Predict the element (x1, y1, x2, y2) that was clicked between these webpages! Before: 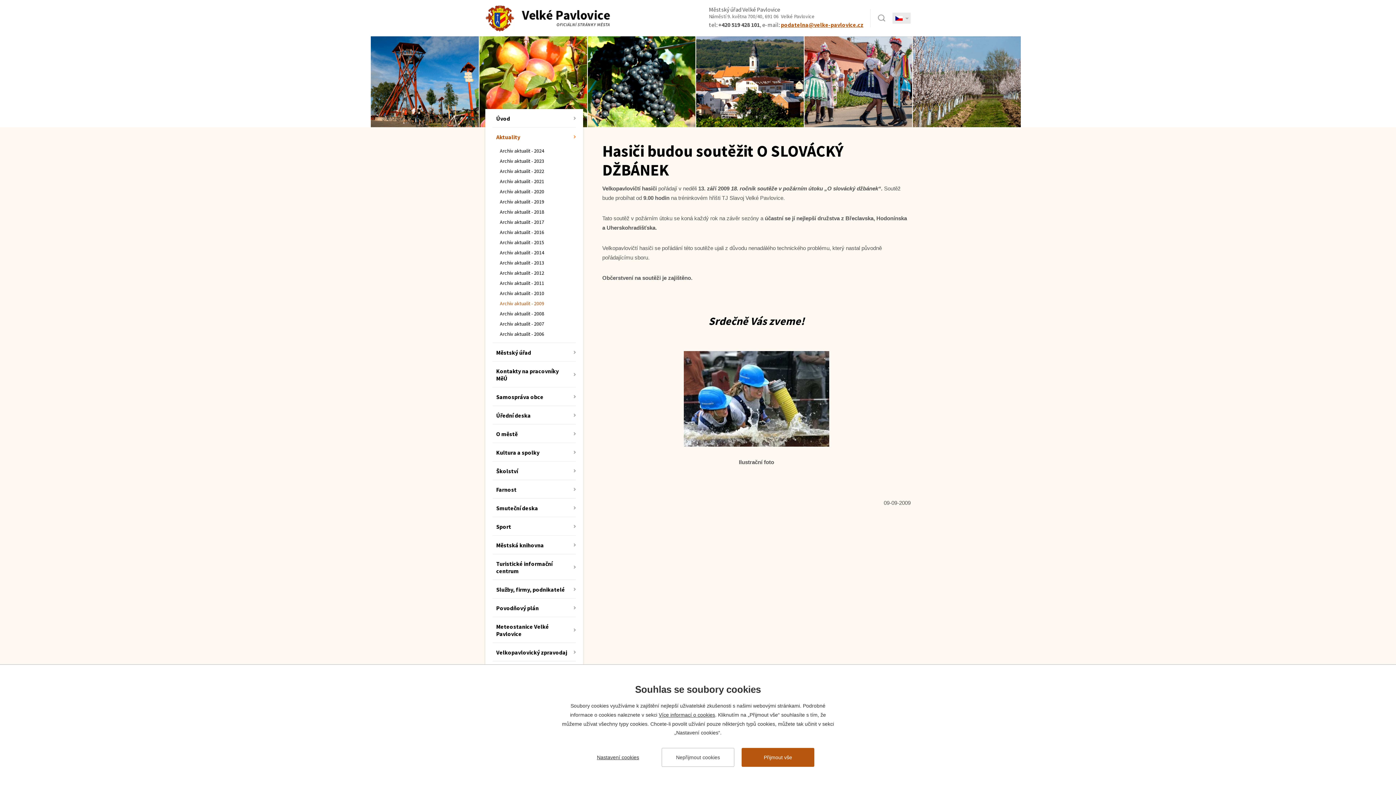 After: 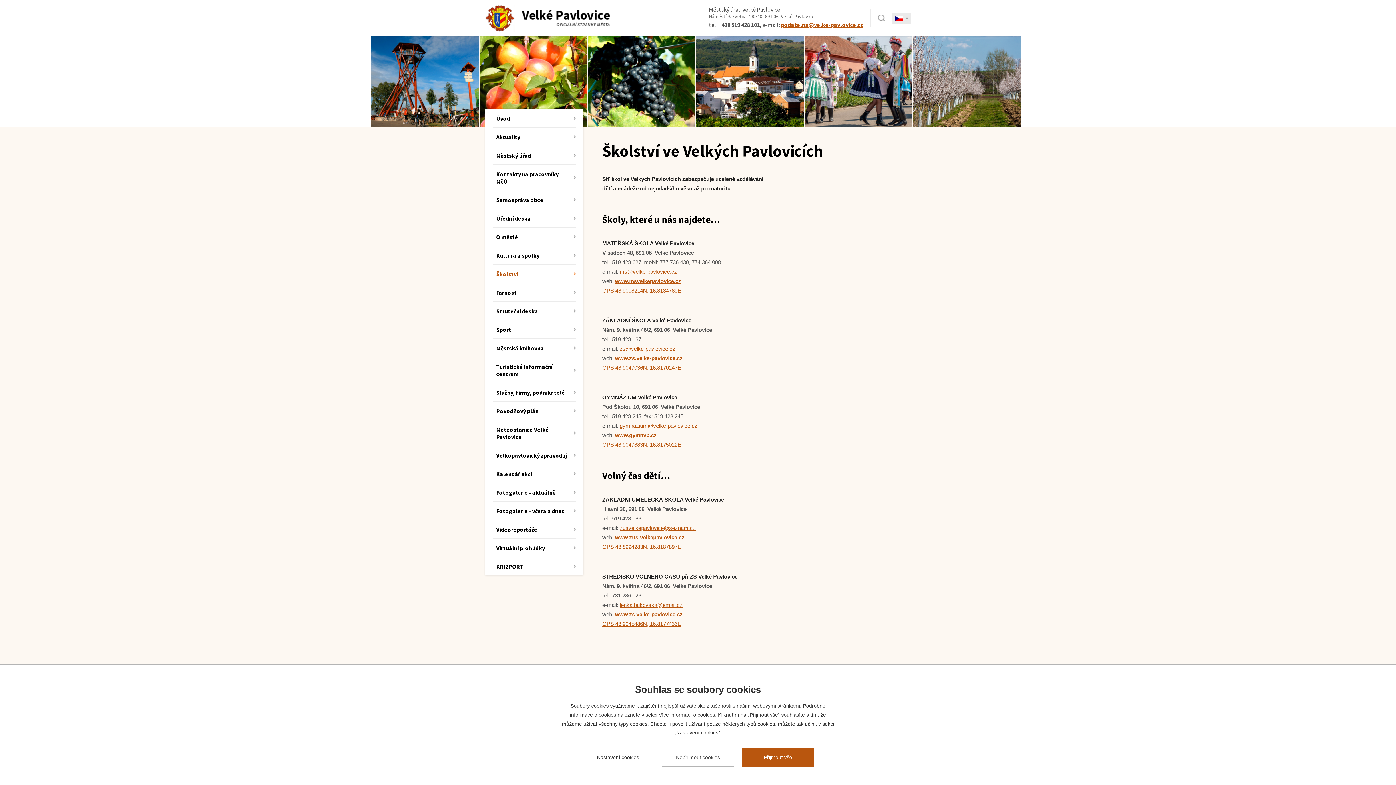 Action: bbox: (492, 461, 576, 480) label: Školství